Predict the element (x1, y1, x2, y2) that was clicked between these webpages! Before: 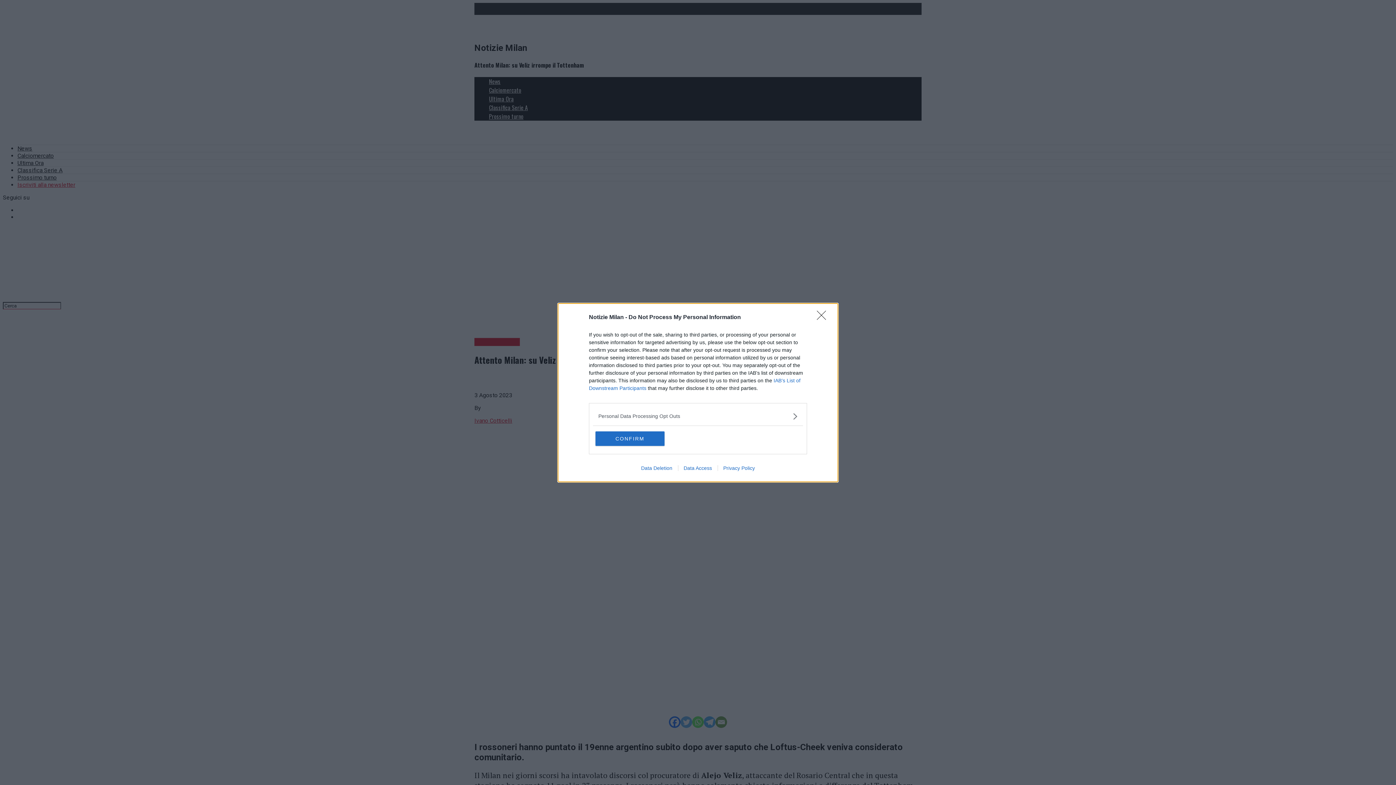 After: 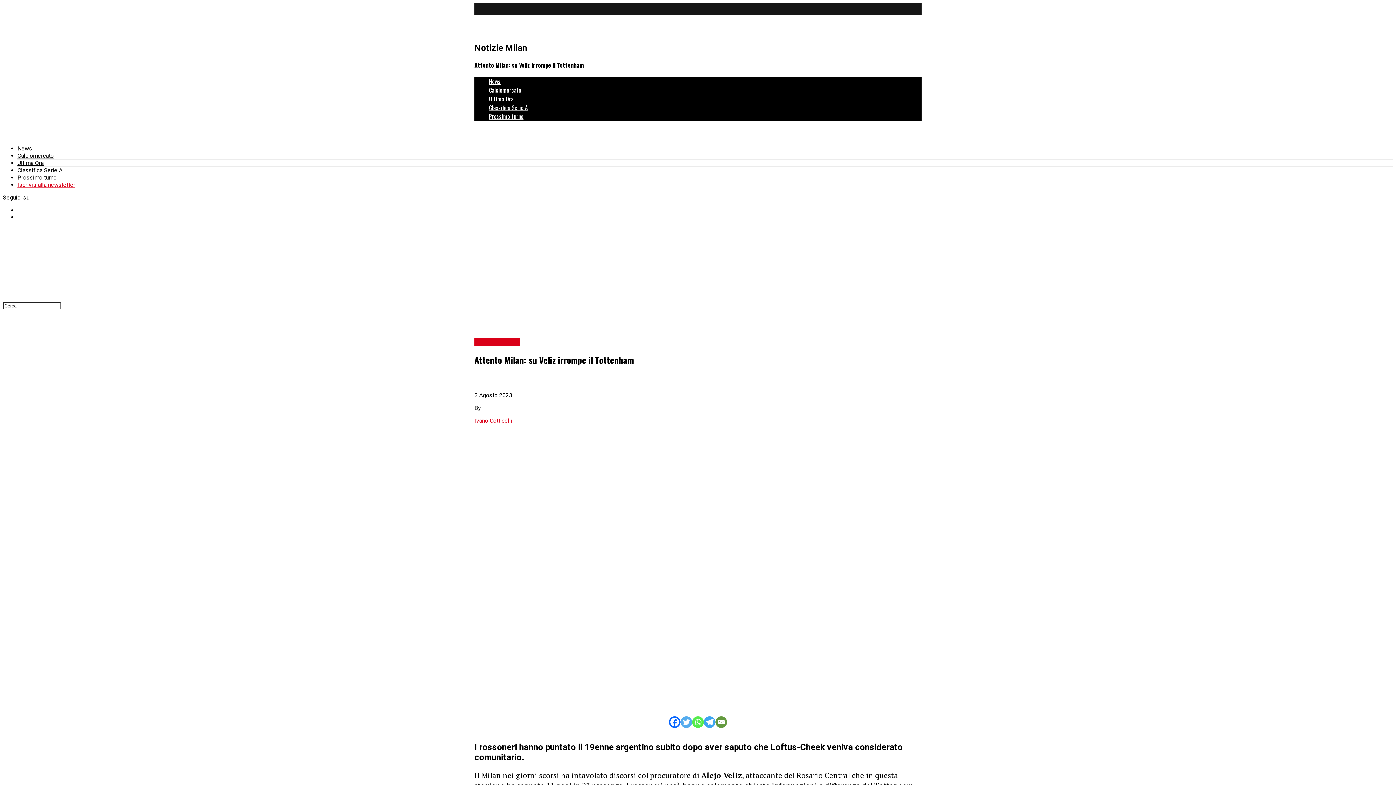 Action: label: CONFIRM bbox: (595, 431, 664, 446)